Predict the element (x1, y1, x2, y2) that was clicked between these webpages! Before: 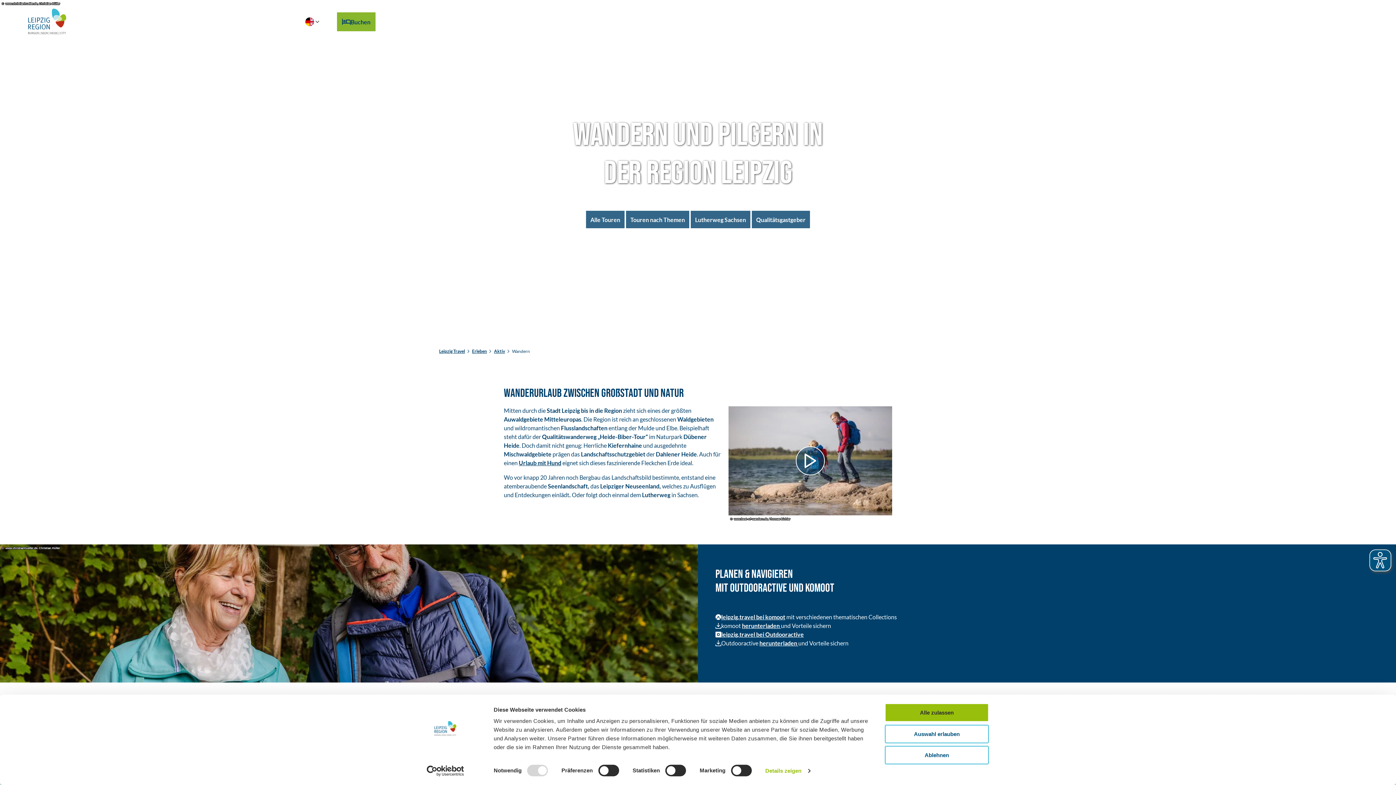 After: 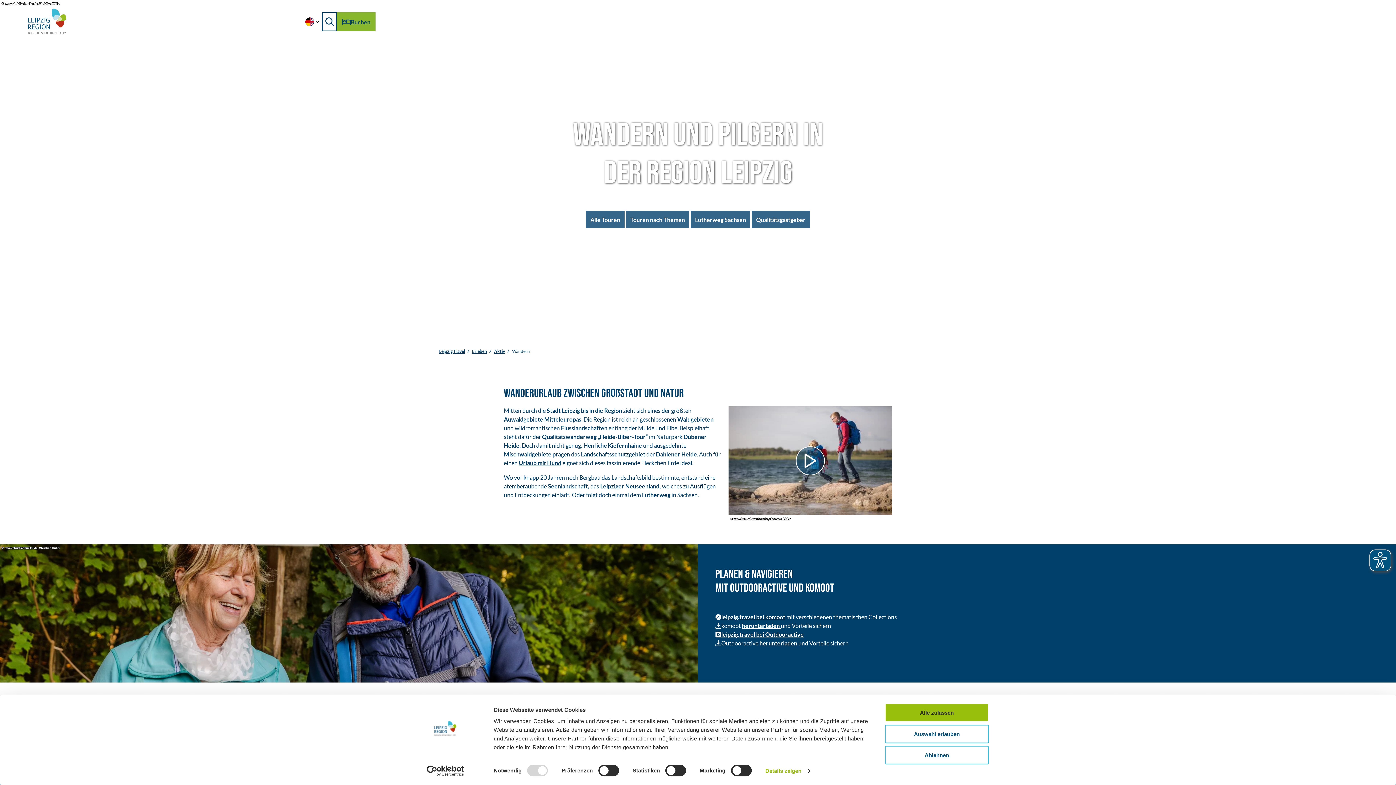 Action: label: Overlay öffnen bbox: (265, 12, 280, 31)